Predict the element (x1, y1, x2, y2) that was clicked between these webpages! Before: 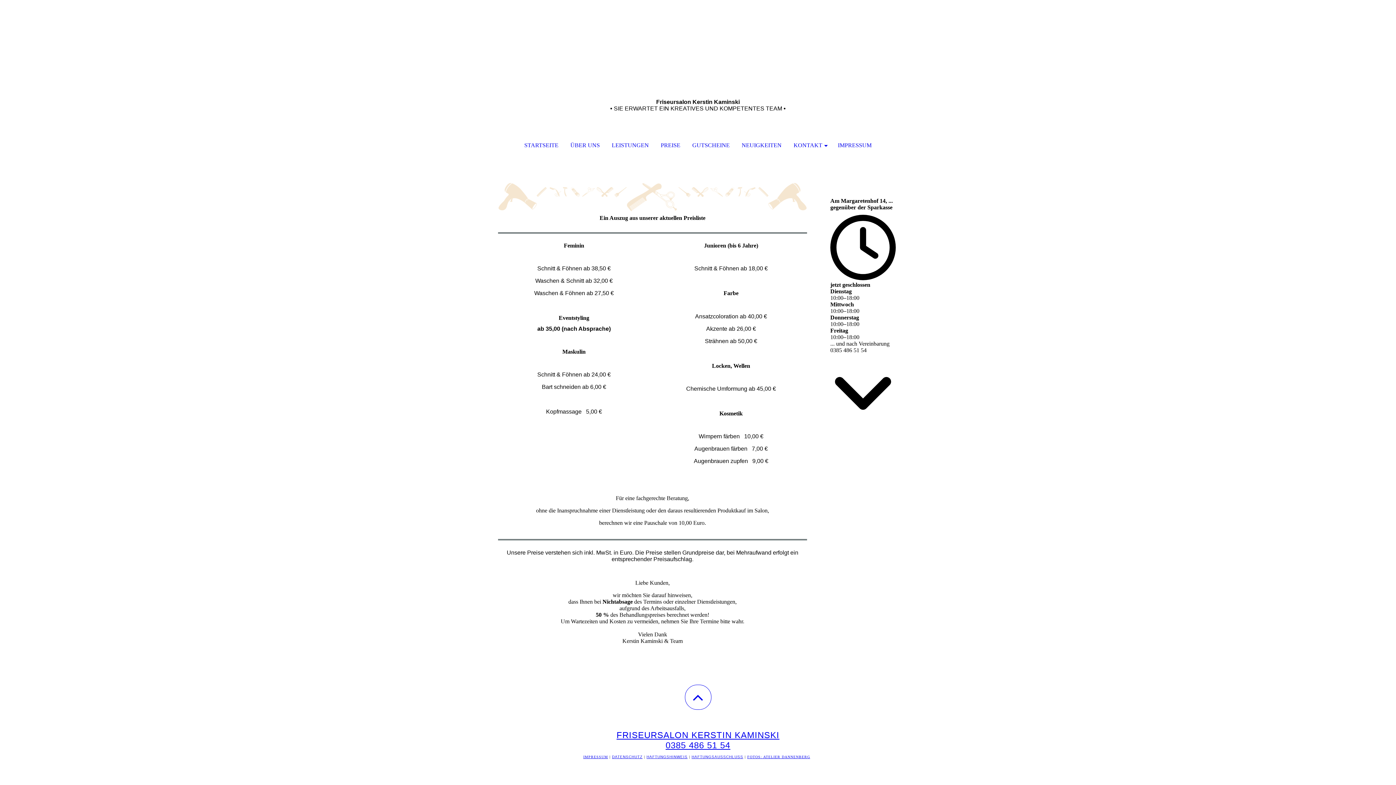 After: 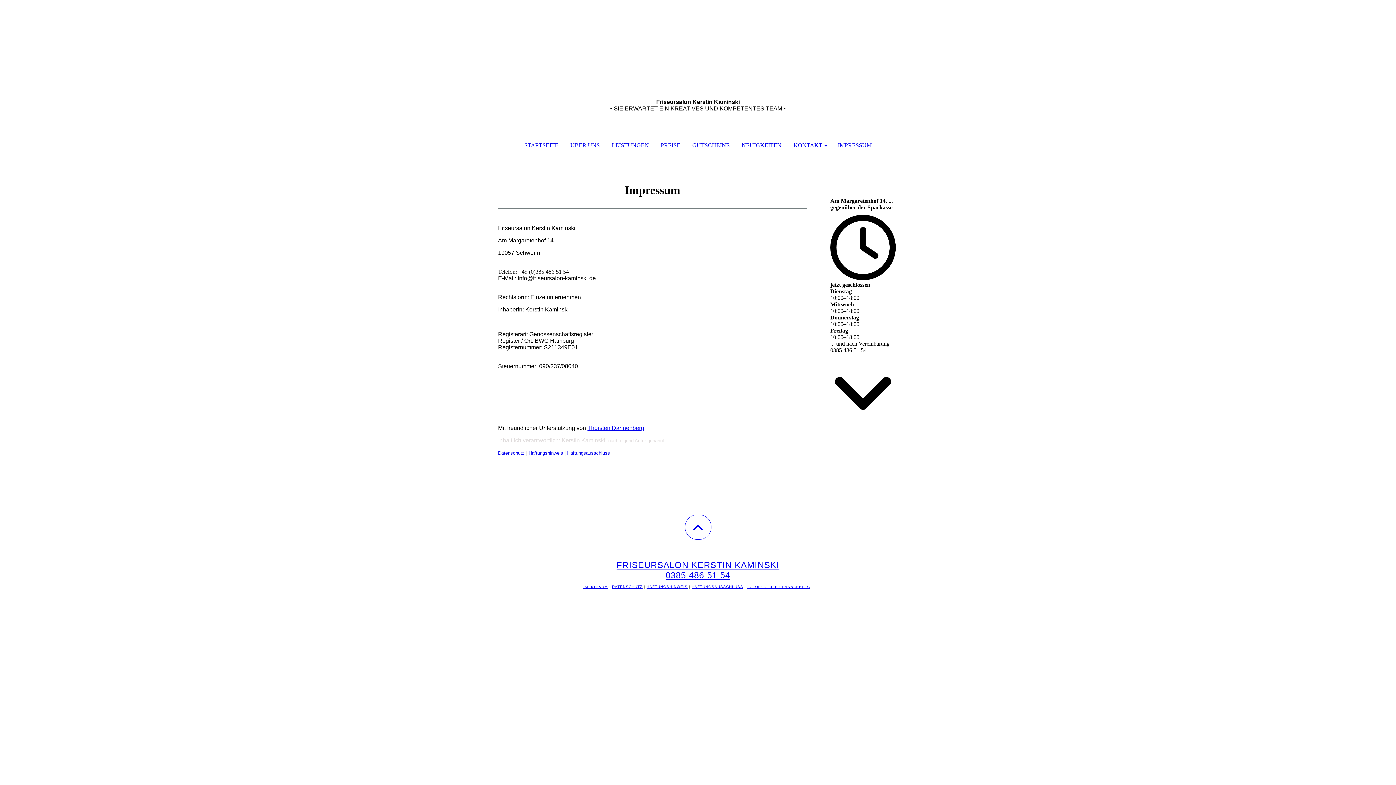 Action: label: IMPRESSUM bbox: (832, 130, 877, 160)